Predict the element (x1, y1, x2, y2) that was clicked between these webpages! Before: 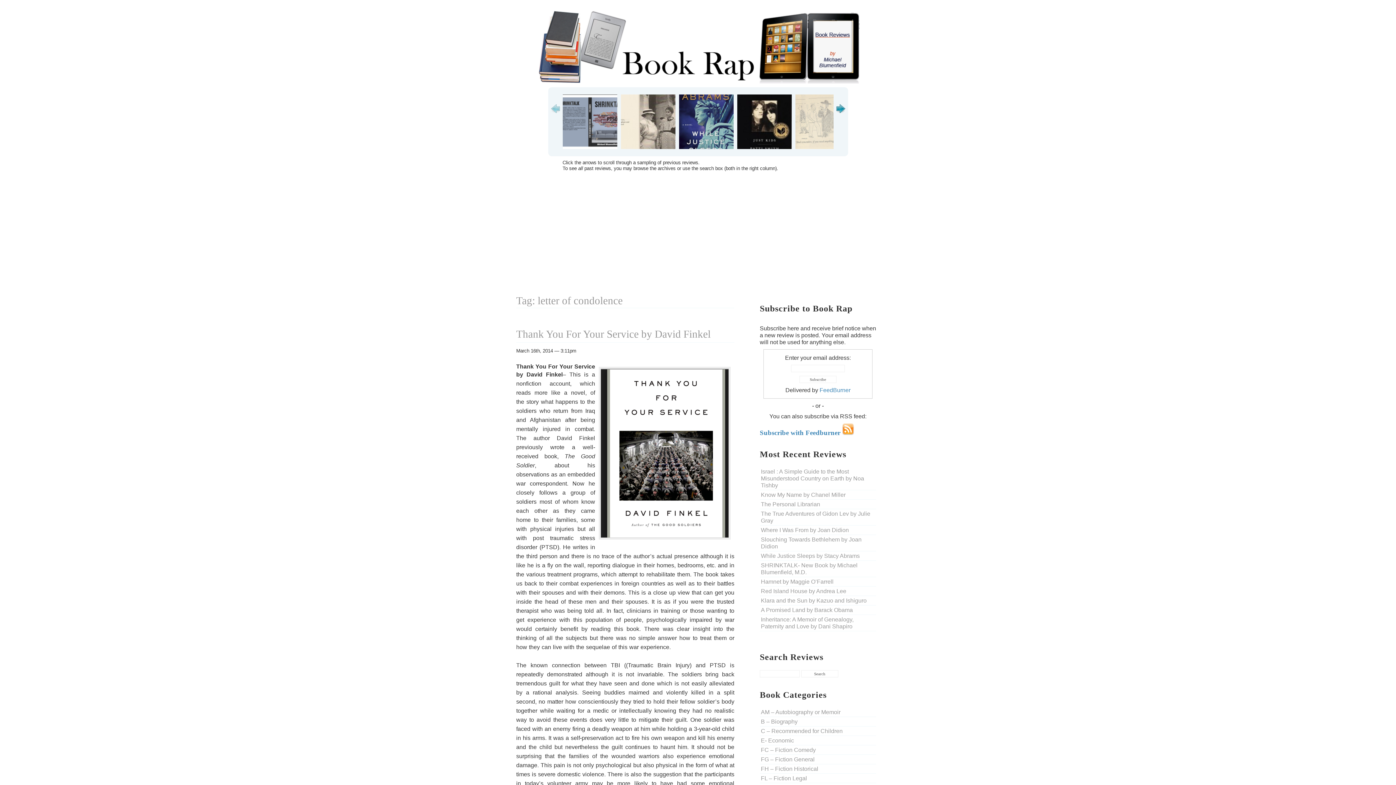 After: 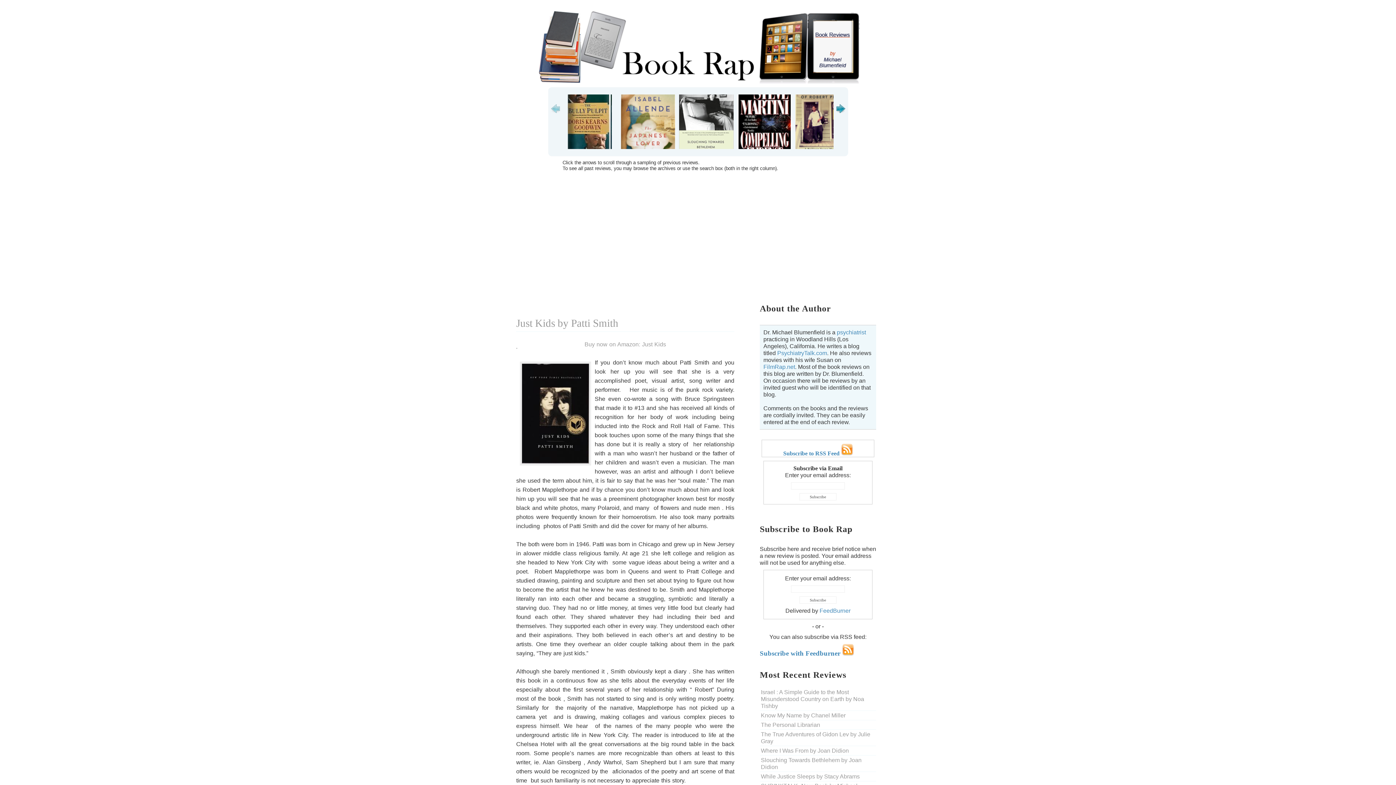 Action: bbox: (737, 144, 791, 150)